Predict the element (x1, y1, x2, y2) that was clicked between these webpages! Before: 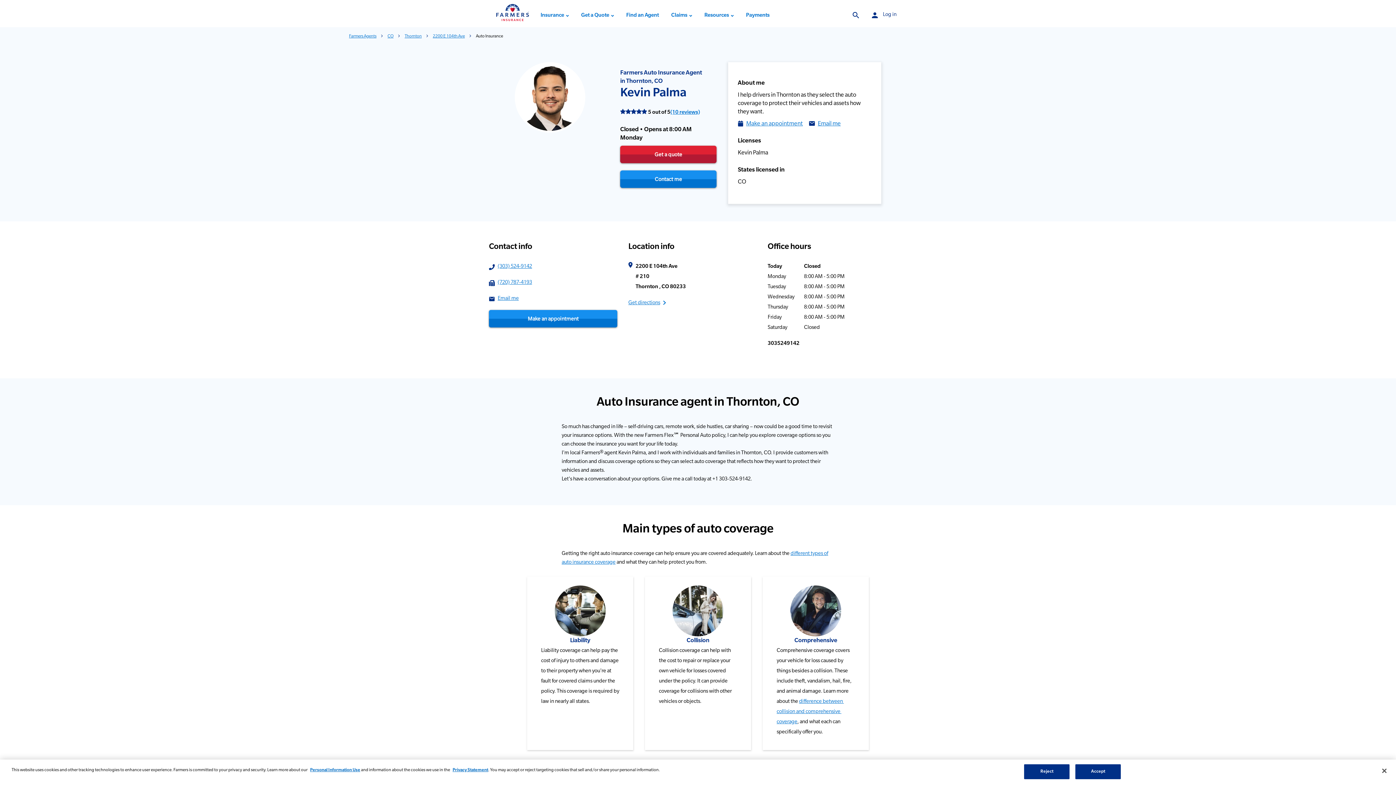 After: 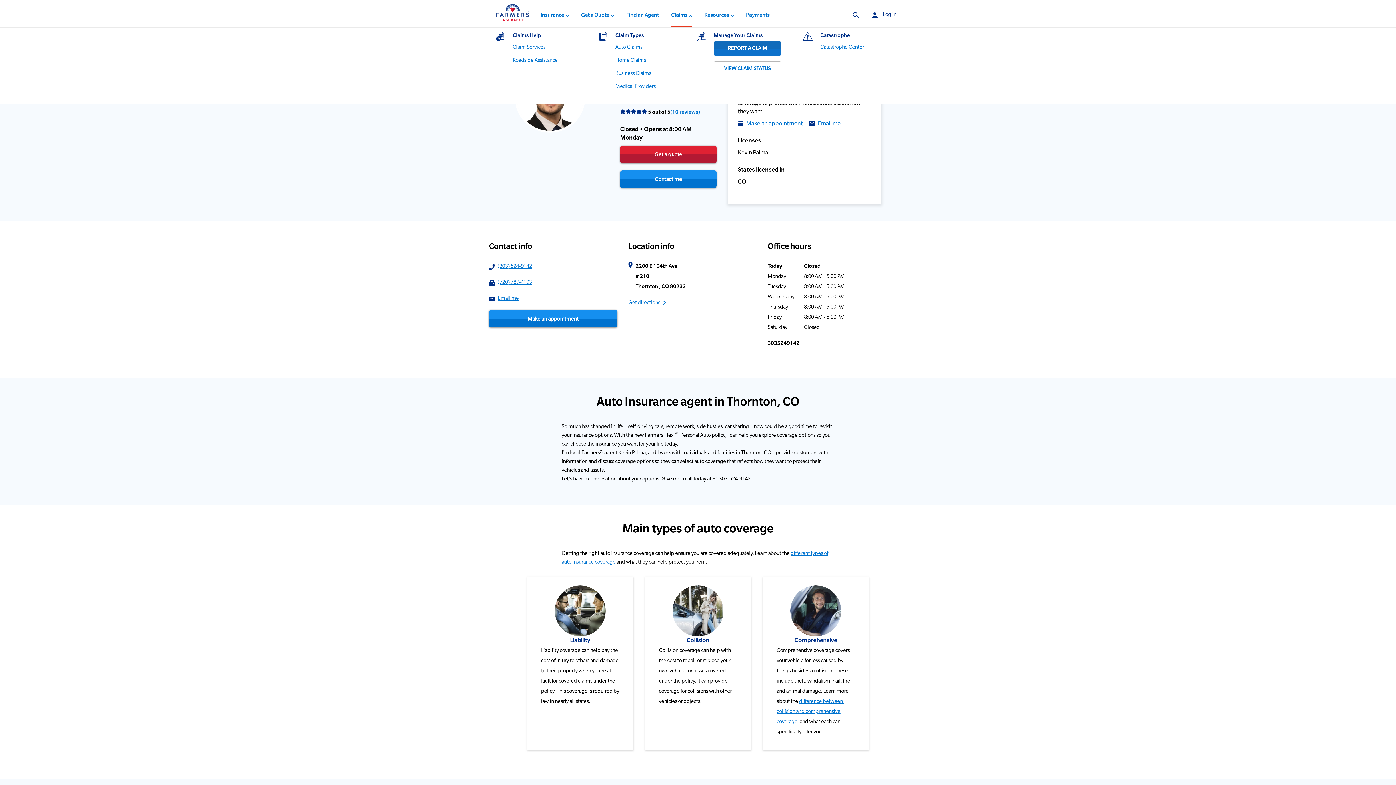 Action: label: Claims bbox: (671, 13, 692, 20)